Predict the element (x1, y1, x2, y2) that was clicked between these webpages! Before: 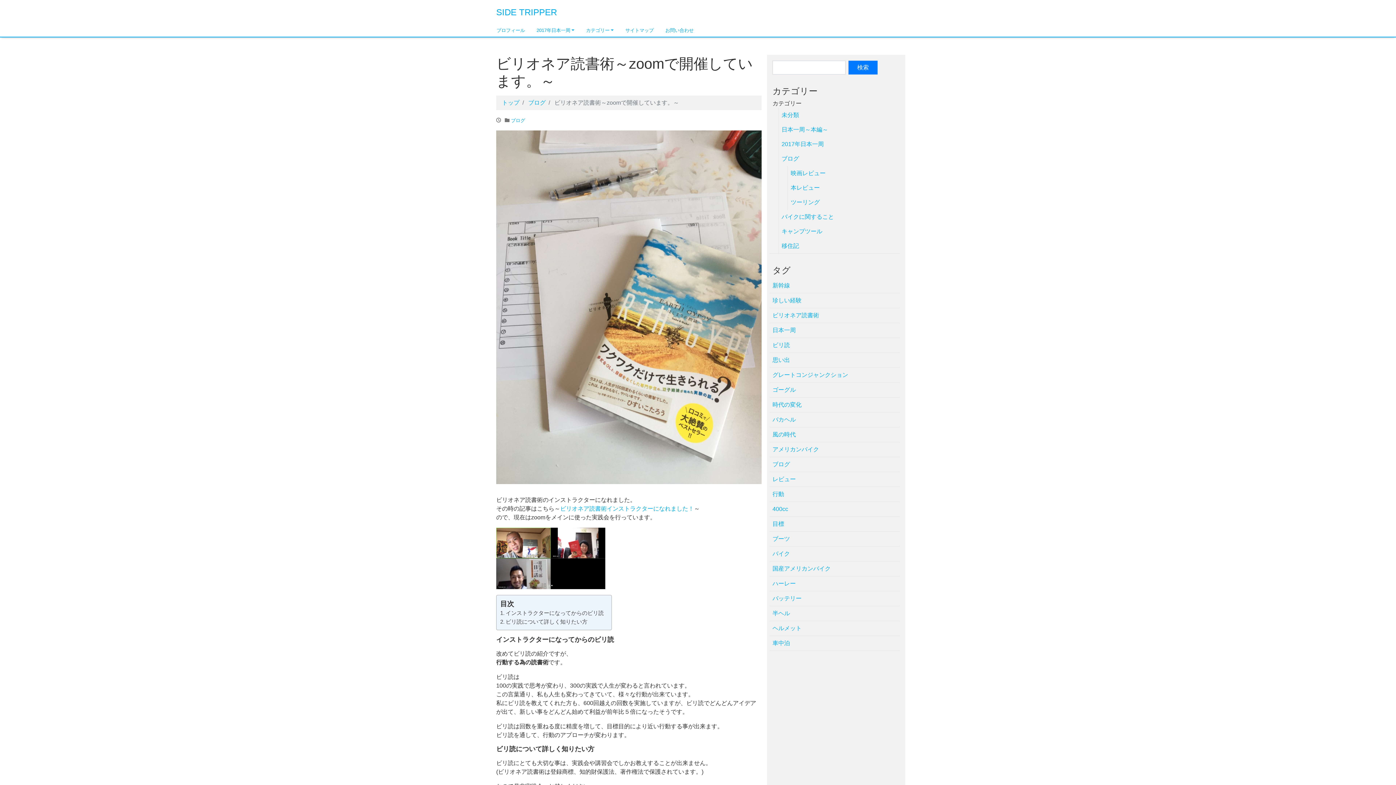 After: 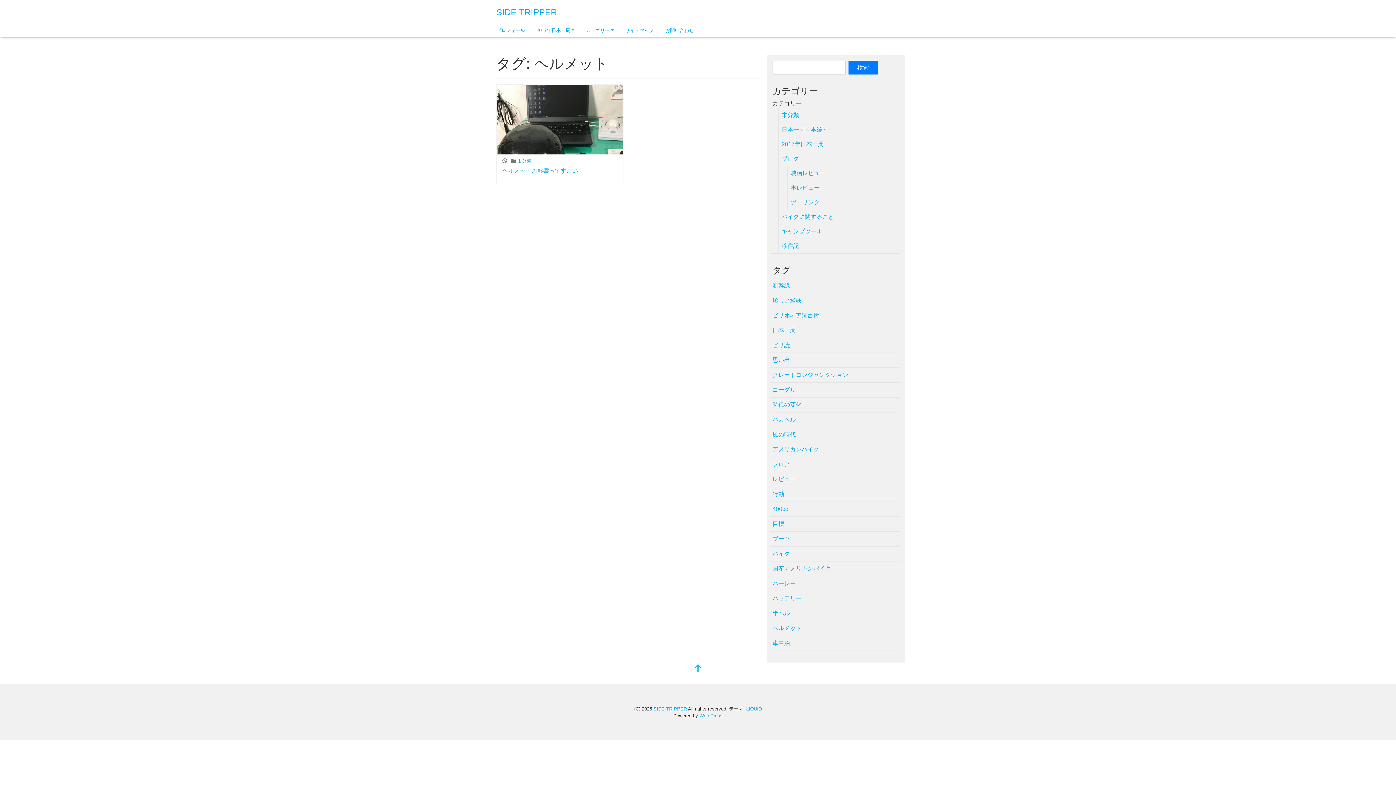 Action: label: ヘルメット bbox: (772, 621, 801, 635)